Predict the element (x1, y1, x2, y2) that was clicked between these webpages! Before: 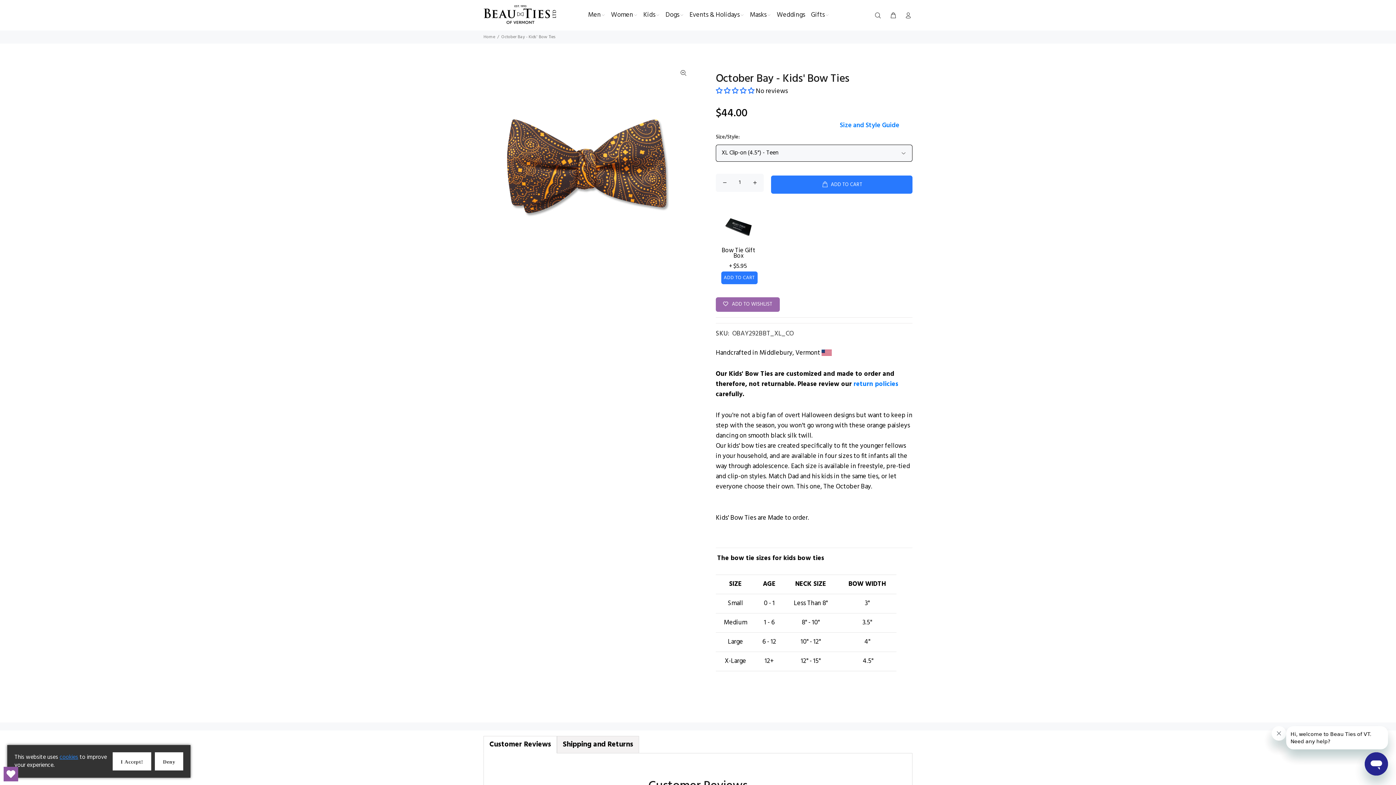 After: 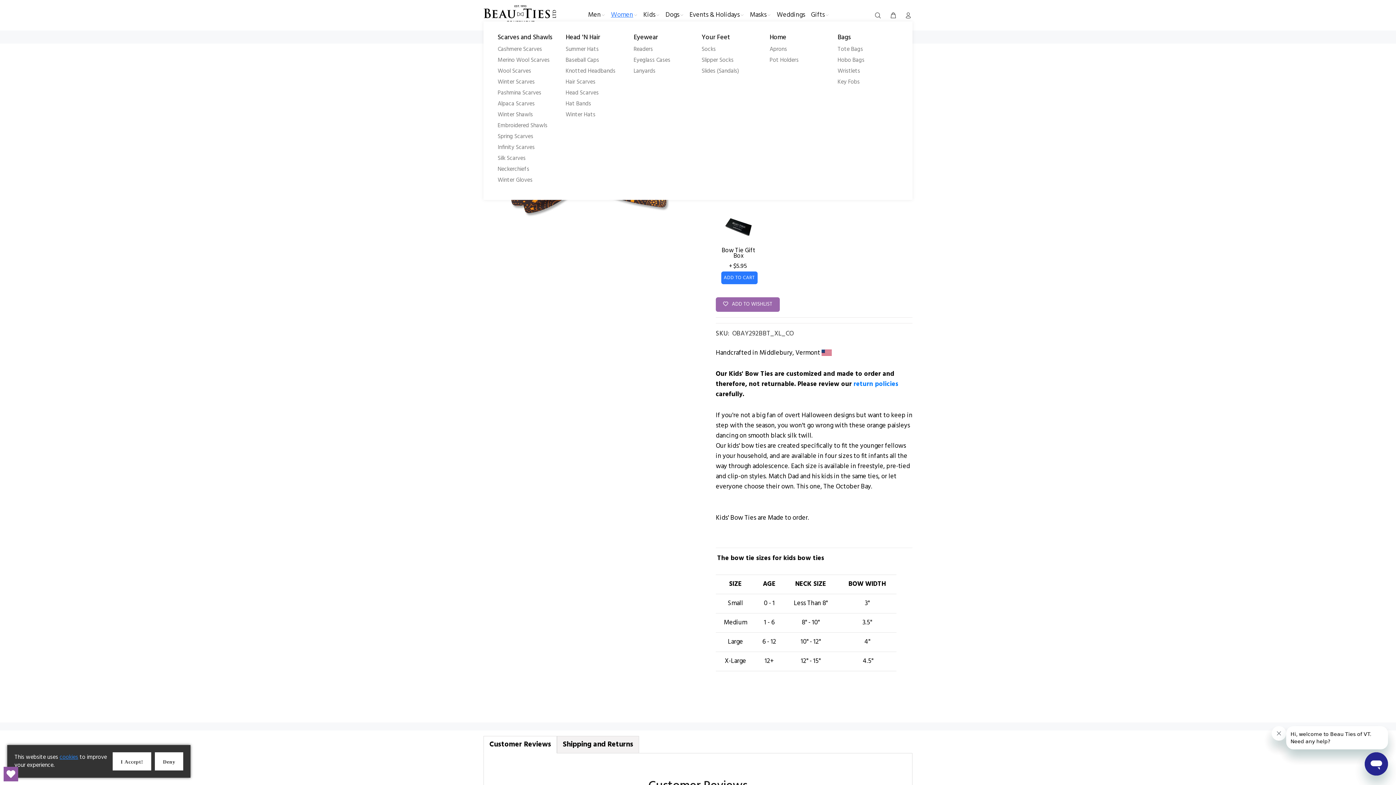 Action: bbox: (608, 8, 640, 21) label: Women